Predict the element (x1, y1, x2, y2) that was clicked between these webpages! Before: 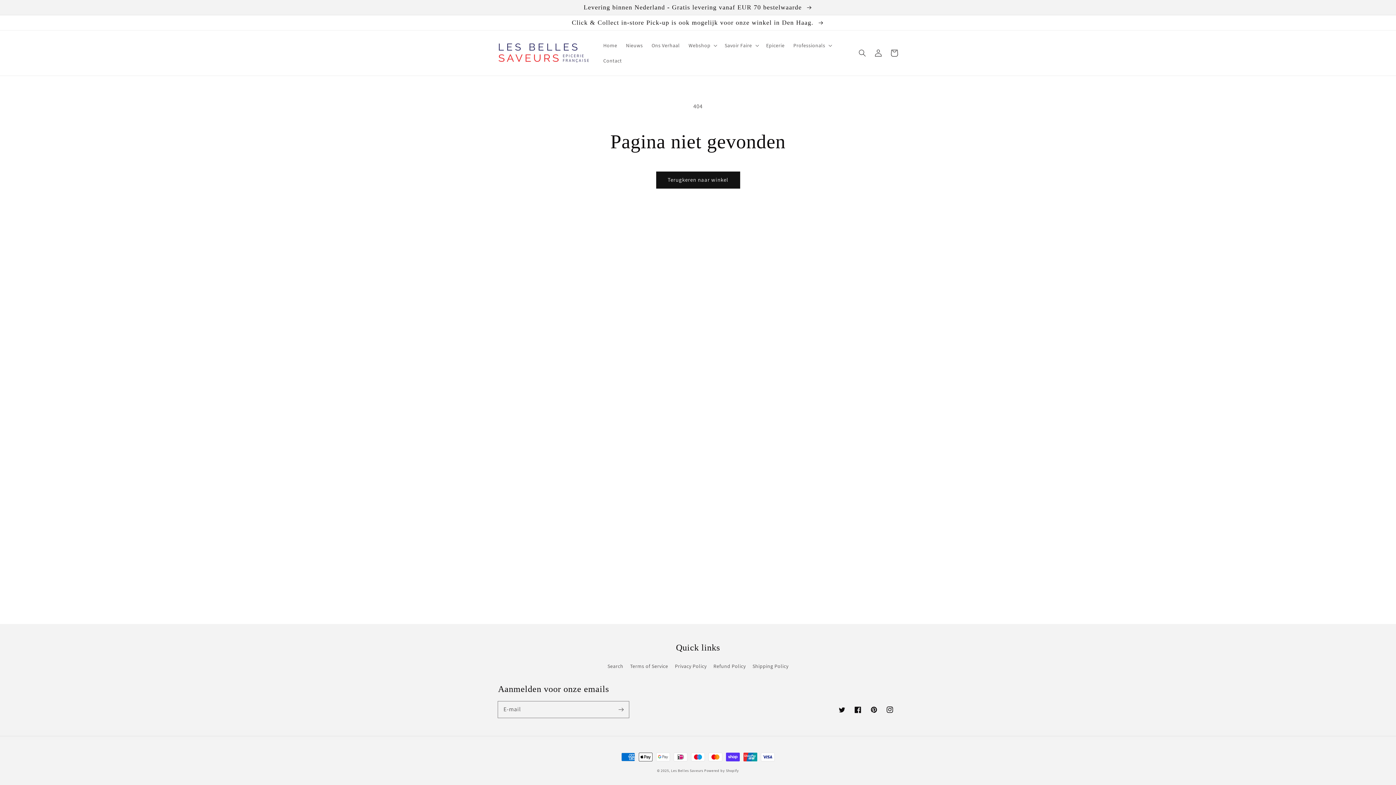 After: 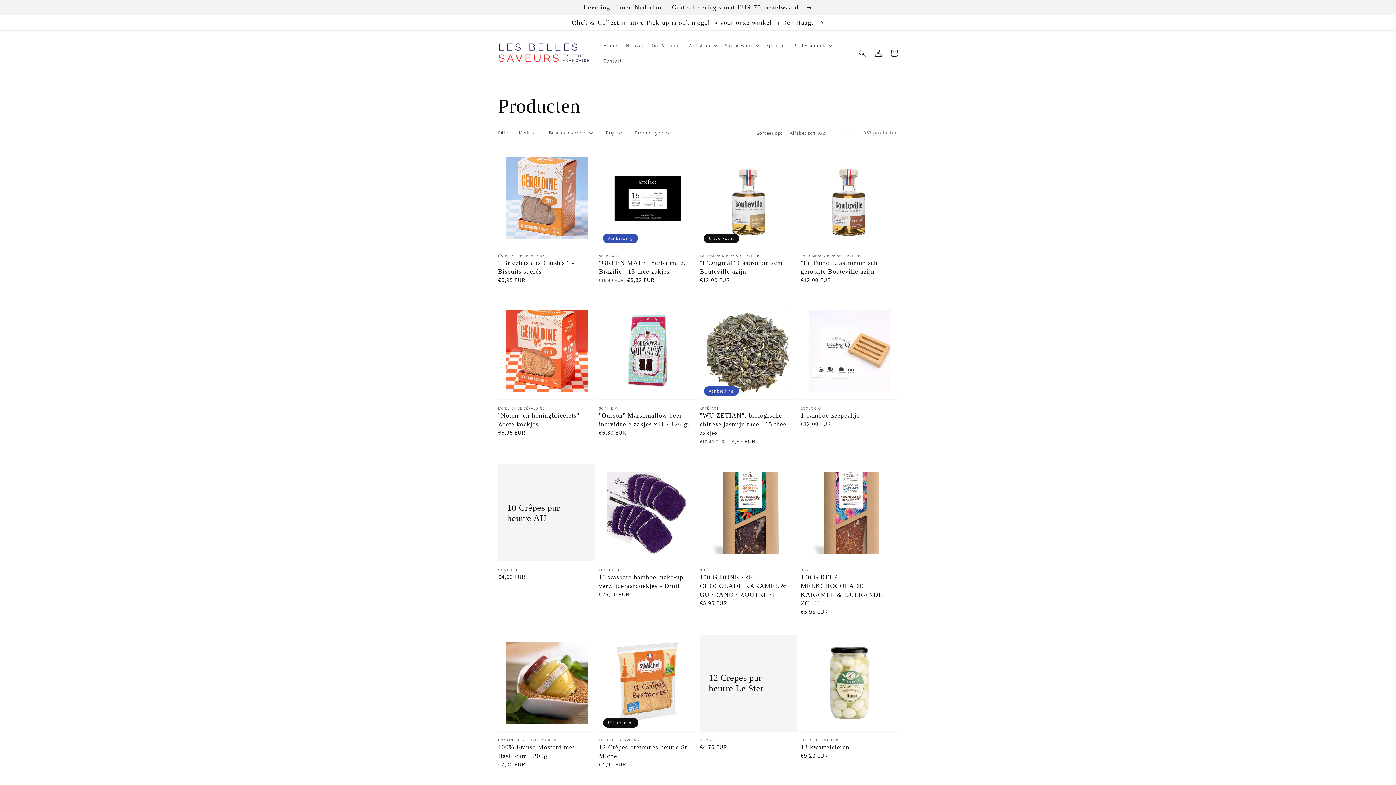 Action: label: Terugkeren naar winkel bbox: (656, 172, 739, 188)